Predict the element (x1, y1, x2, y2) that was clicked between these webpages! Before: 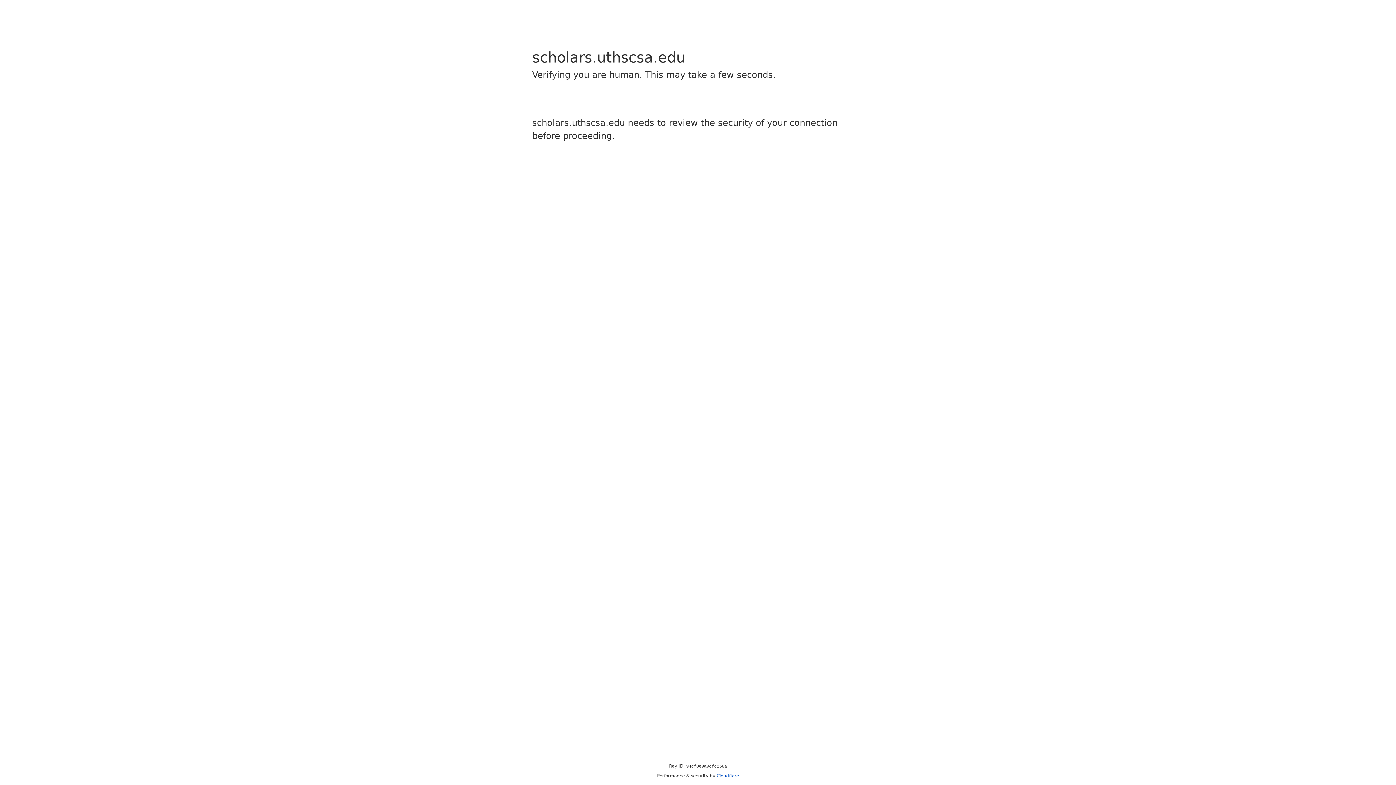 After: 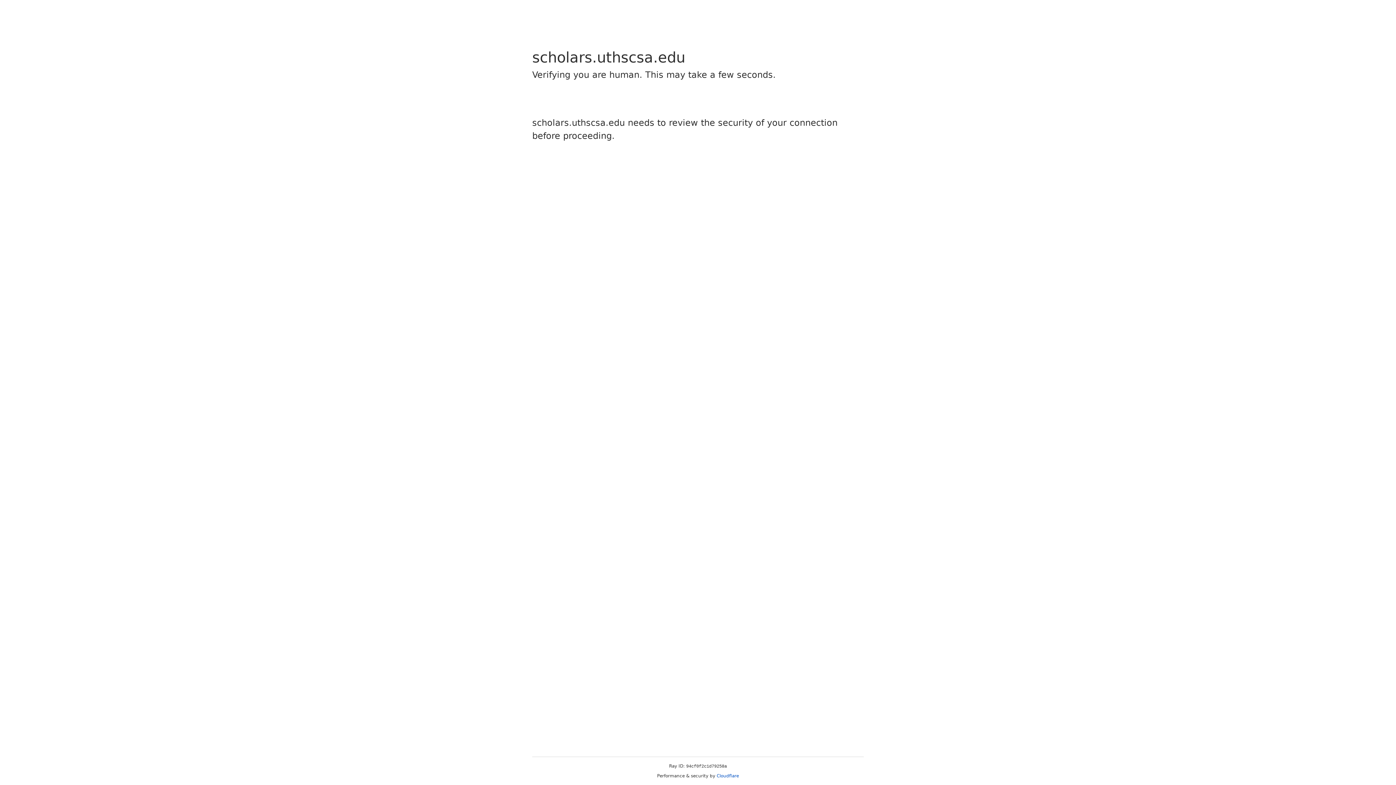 Action: label: Cloudflare bbox: (716, 773, 739, 778)